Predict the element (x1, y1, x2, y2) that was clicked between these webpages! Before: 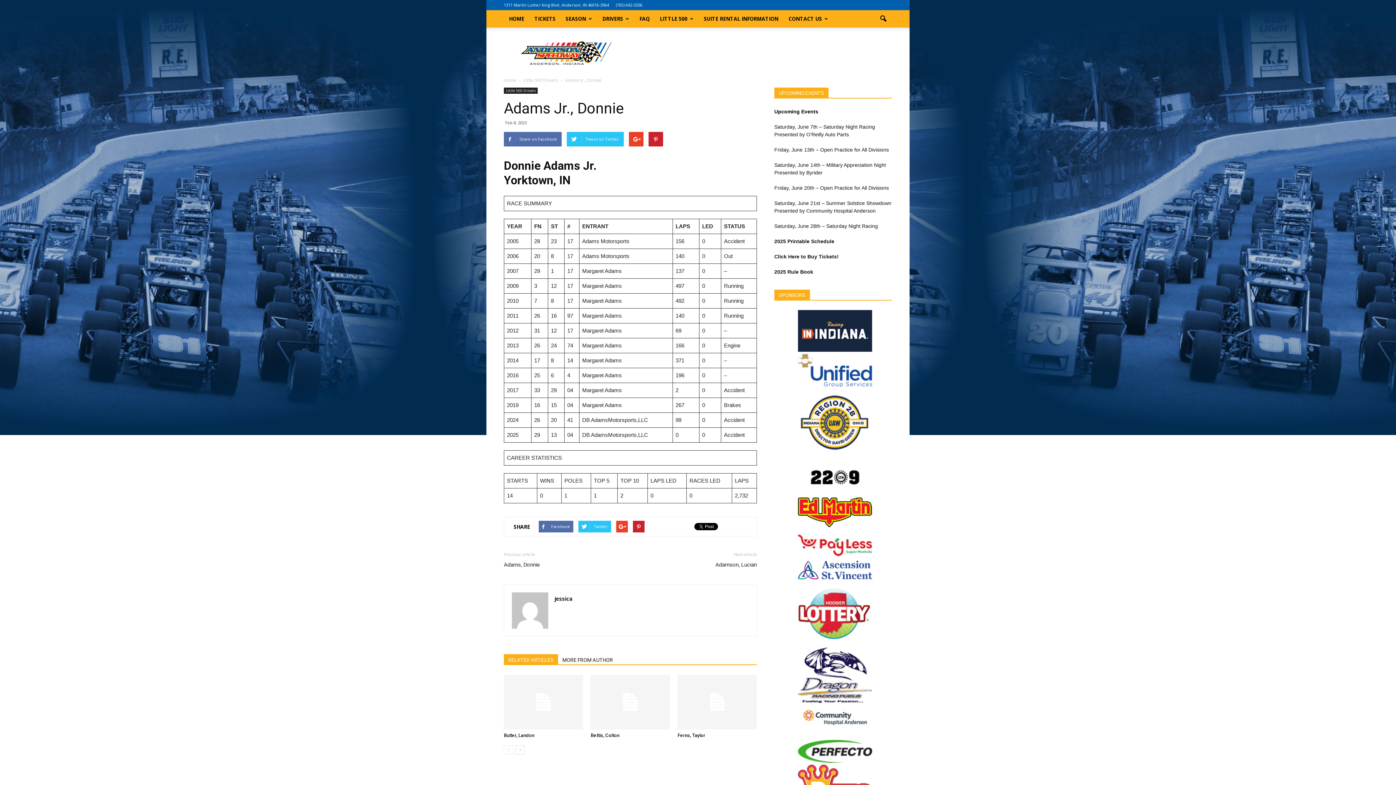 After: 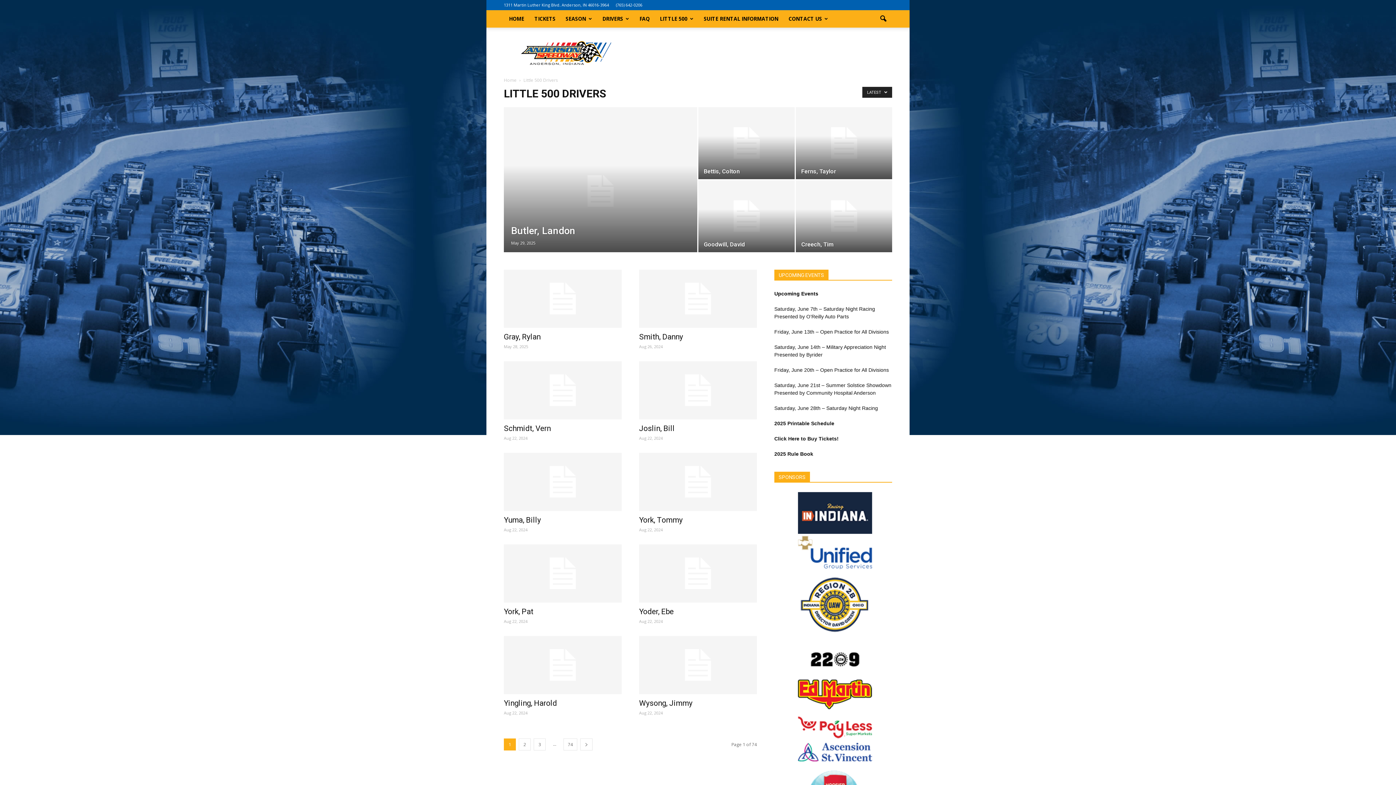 Action: bbox: (504, 87, 537, 93) label: Little 500 Drivers